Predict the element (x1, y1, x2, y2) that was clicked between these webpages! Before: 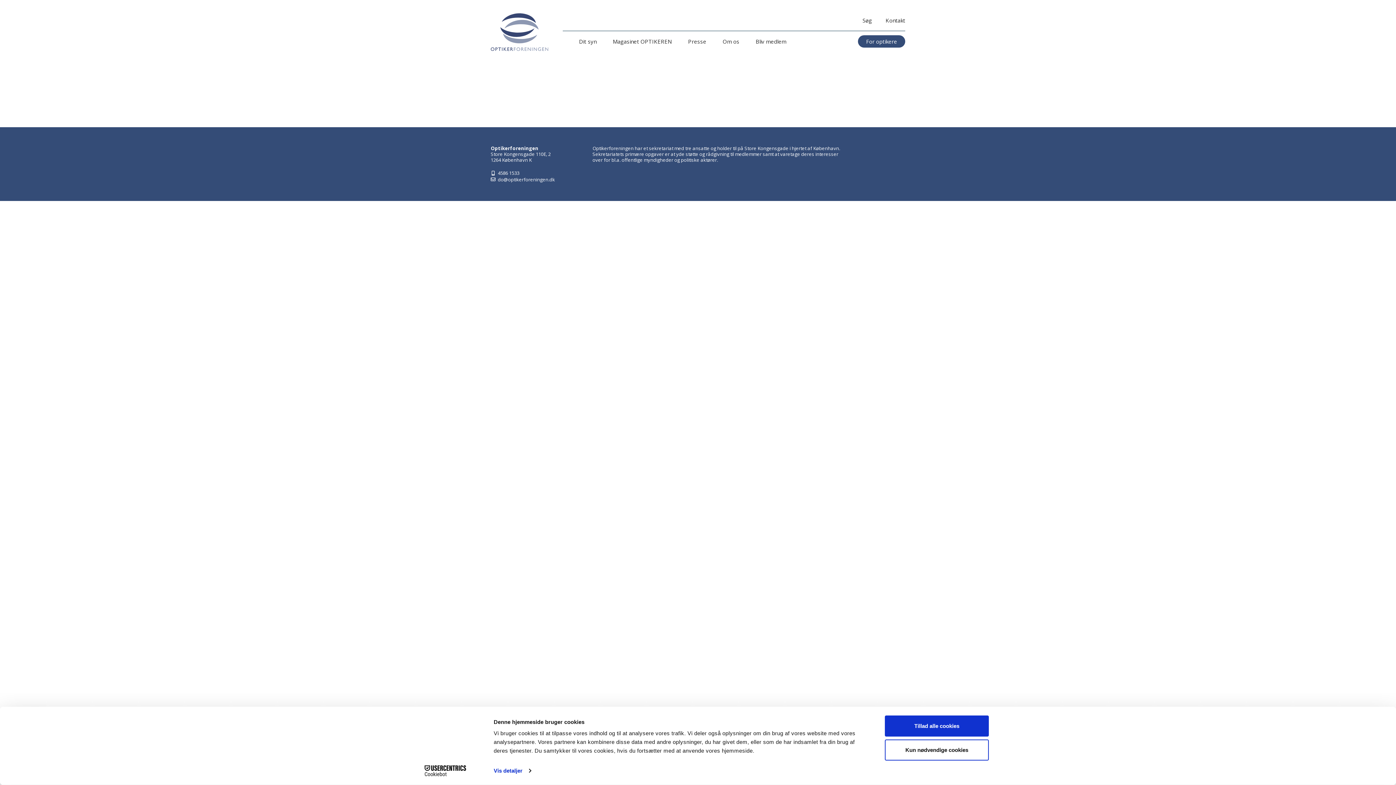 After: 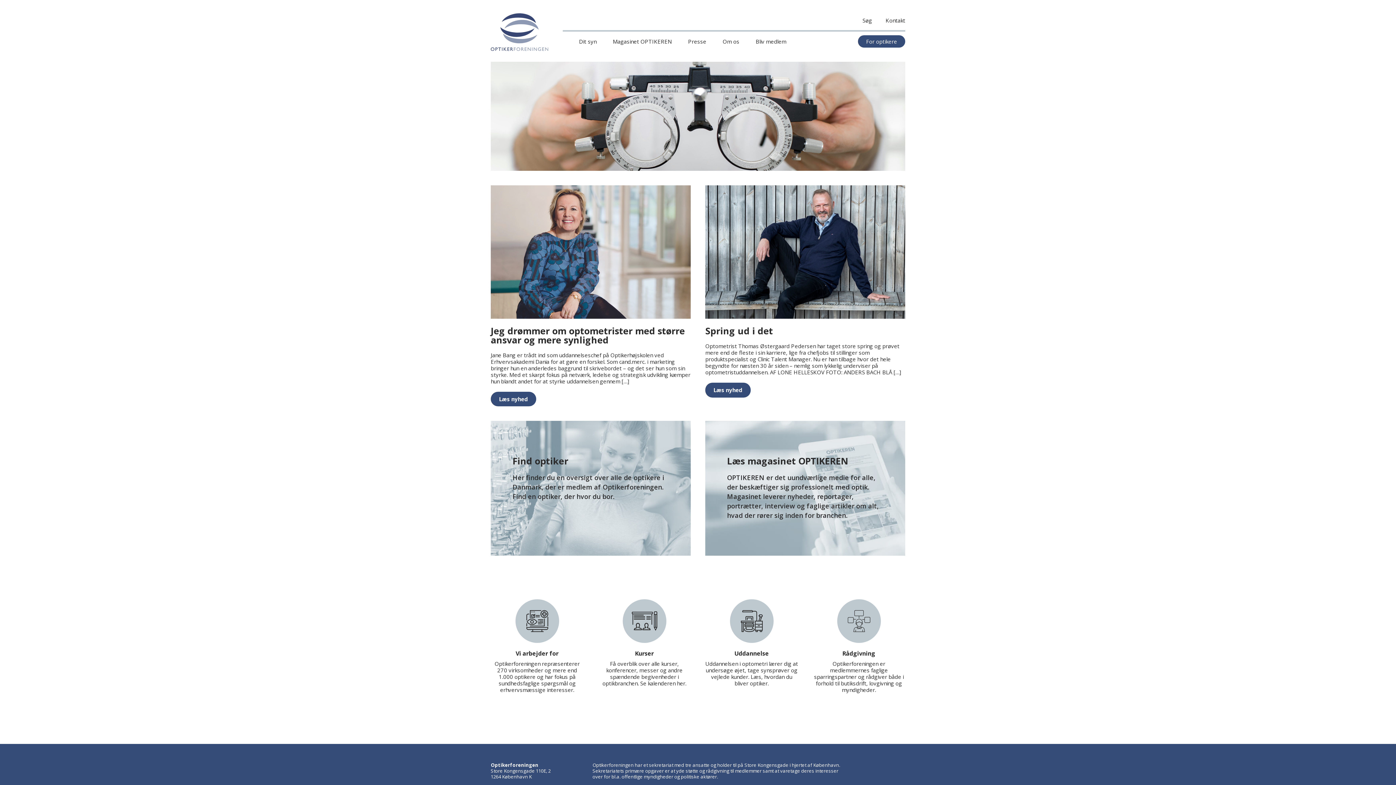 Action: bbox: (490, 10, 548, 50)